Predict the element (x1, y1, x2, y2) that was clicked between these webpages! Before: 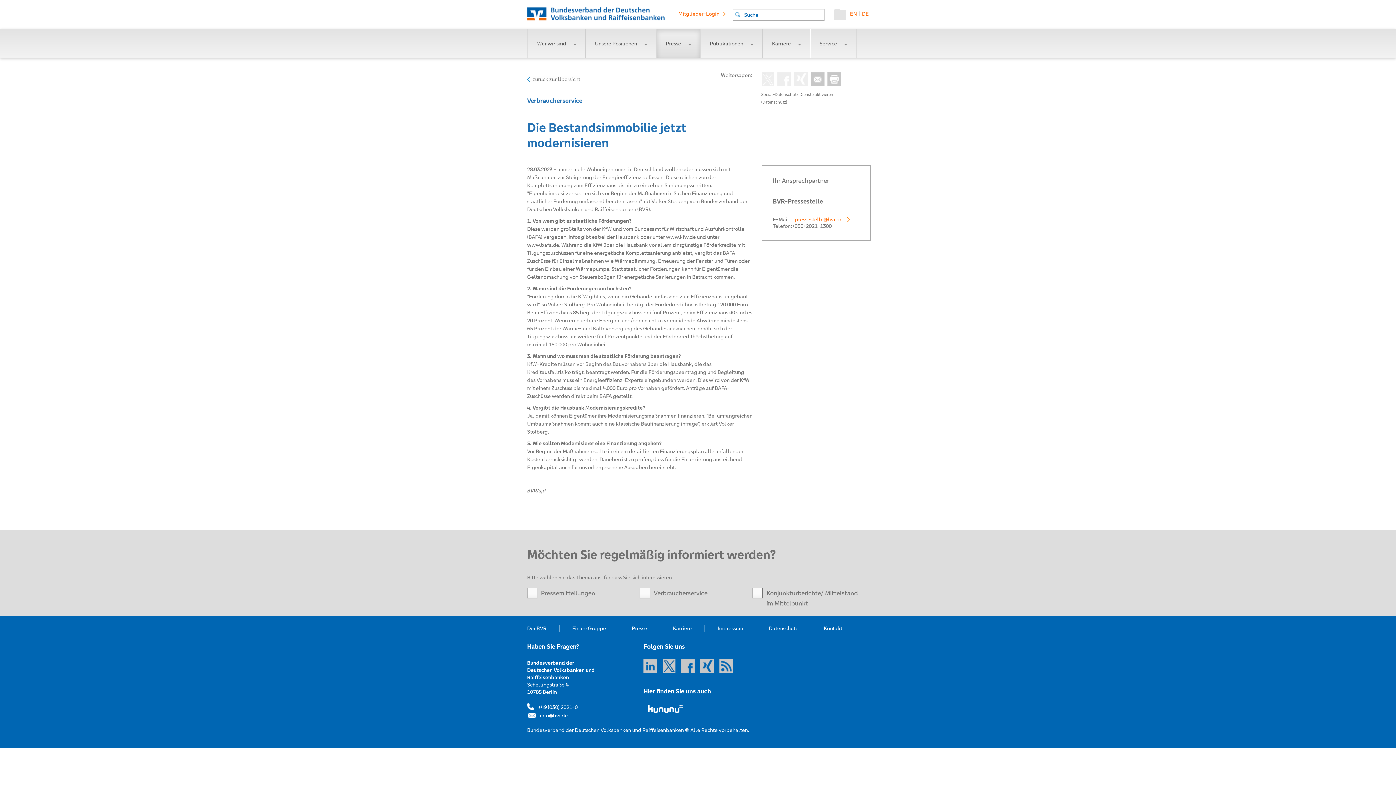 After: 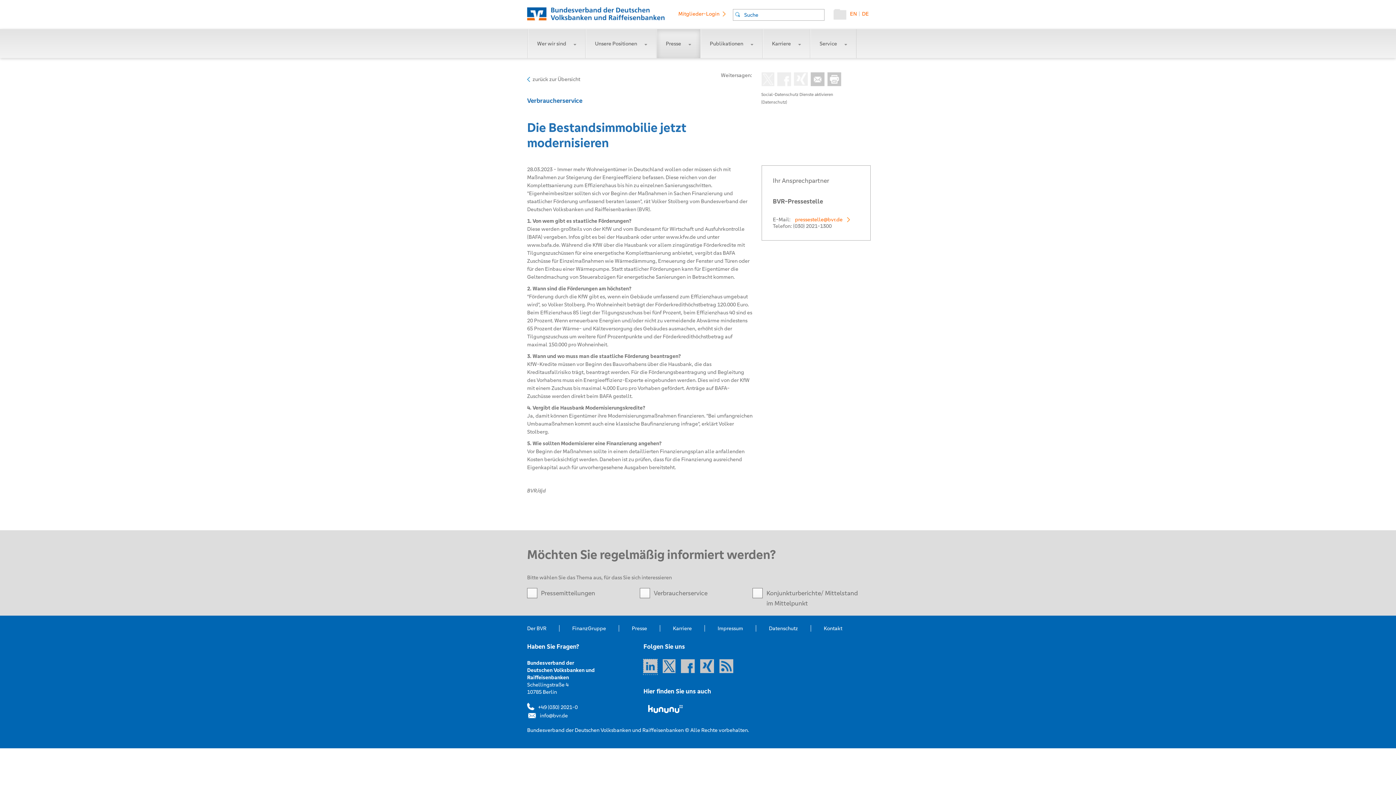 Action: bbox: (643, 668, 657, 674)